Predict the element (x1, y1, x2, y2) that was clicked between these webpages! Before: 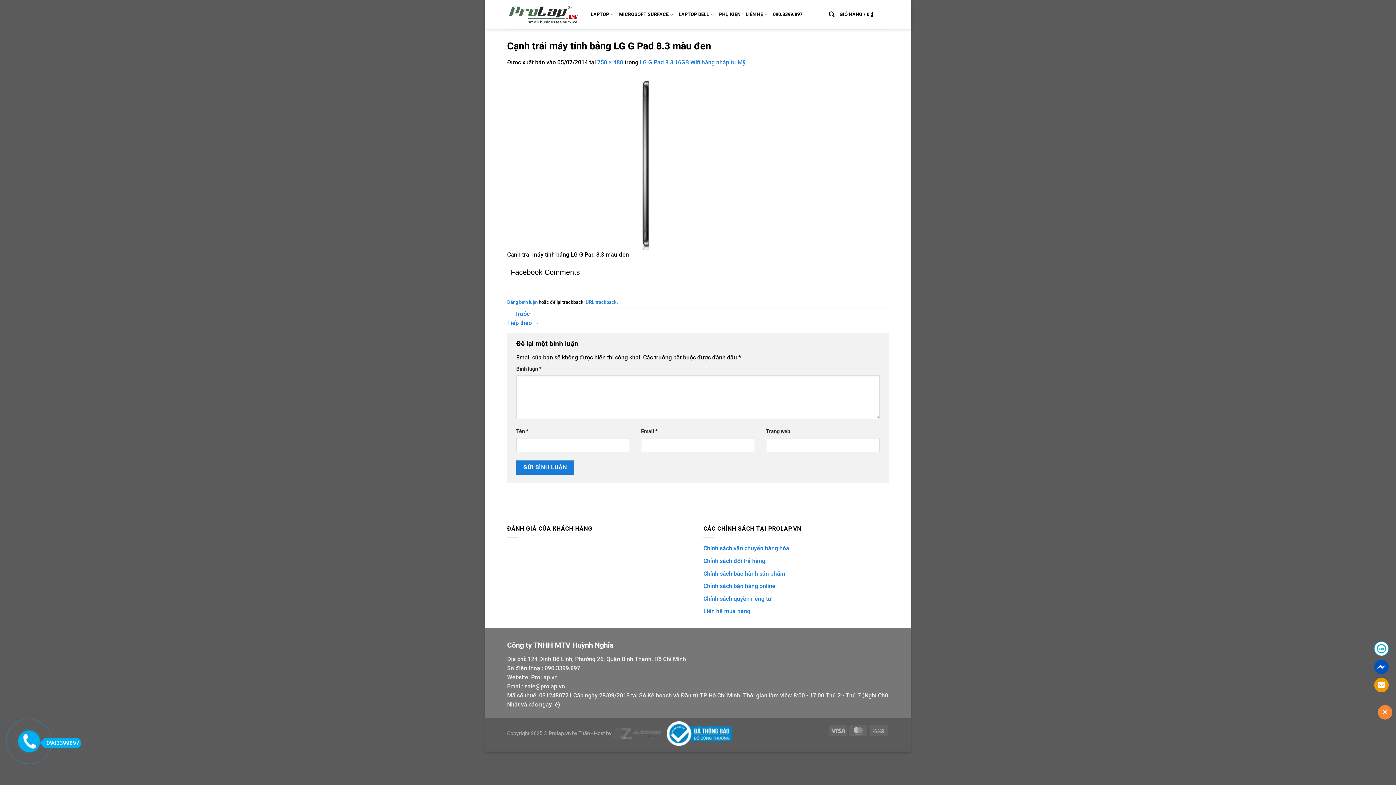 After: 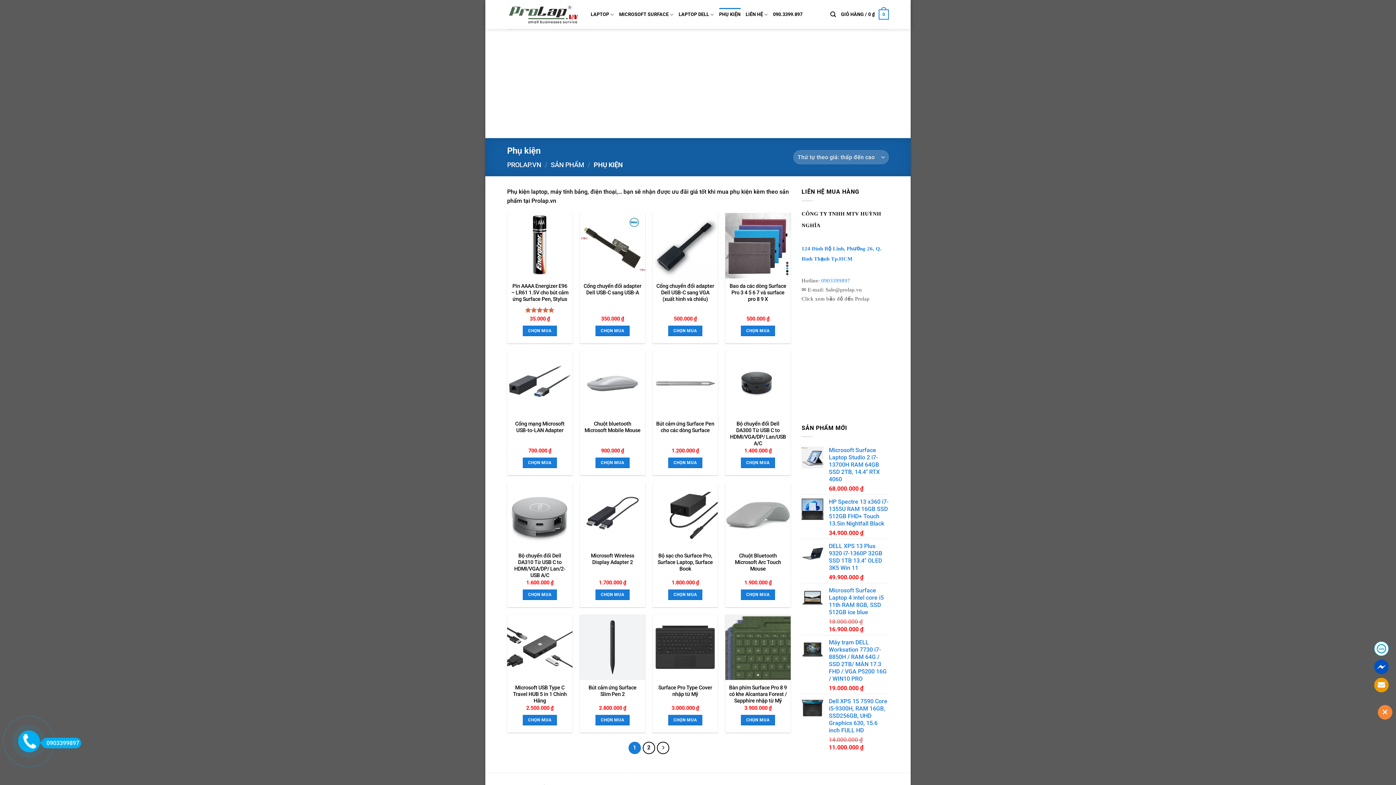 Action: bbox: (719, 8, 740, 21) label: PHỤ KIỆN